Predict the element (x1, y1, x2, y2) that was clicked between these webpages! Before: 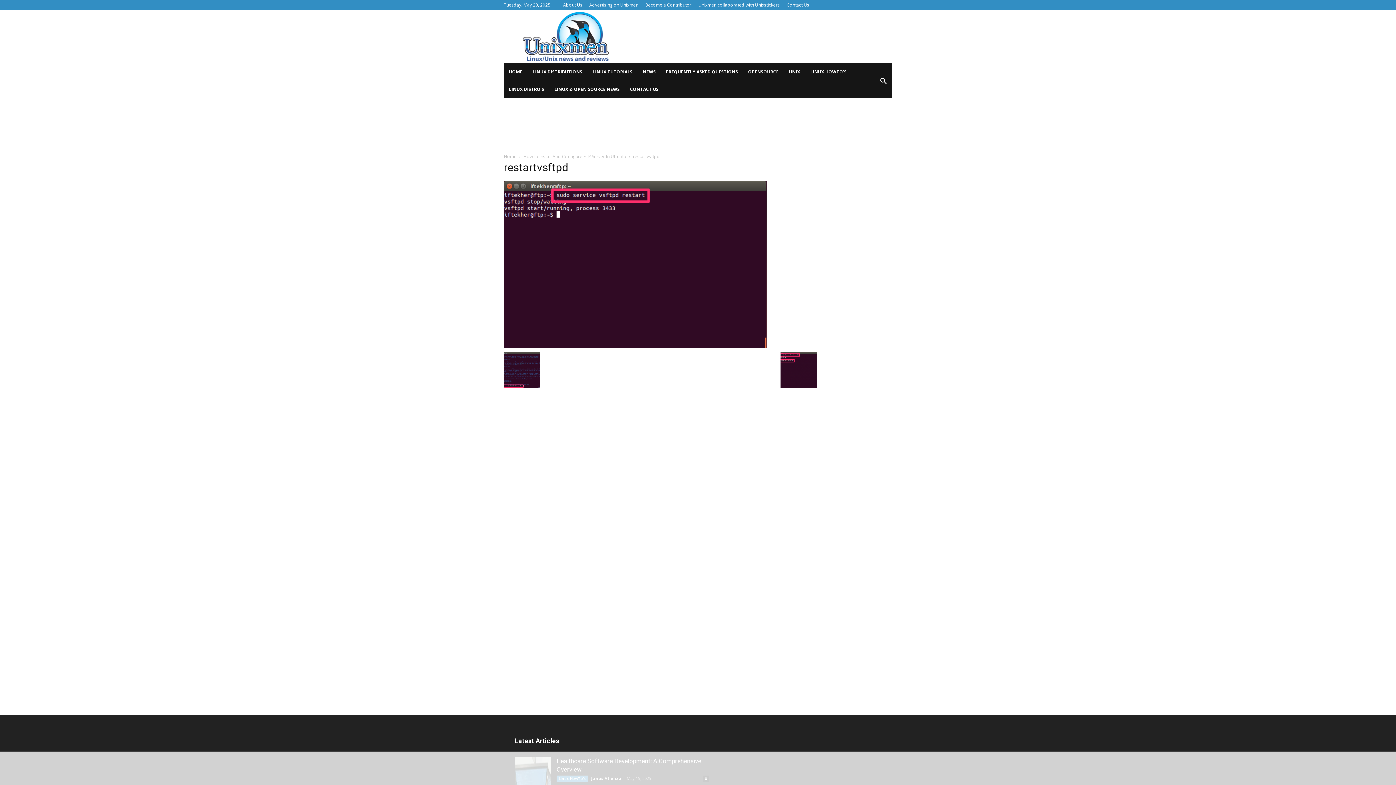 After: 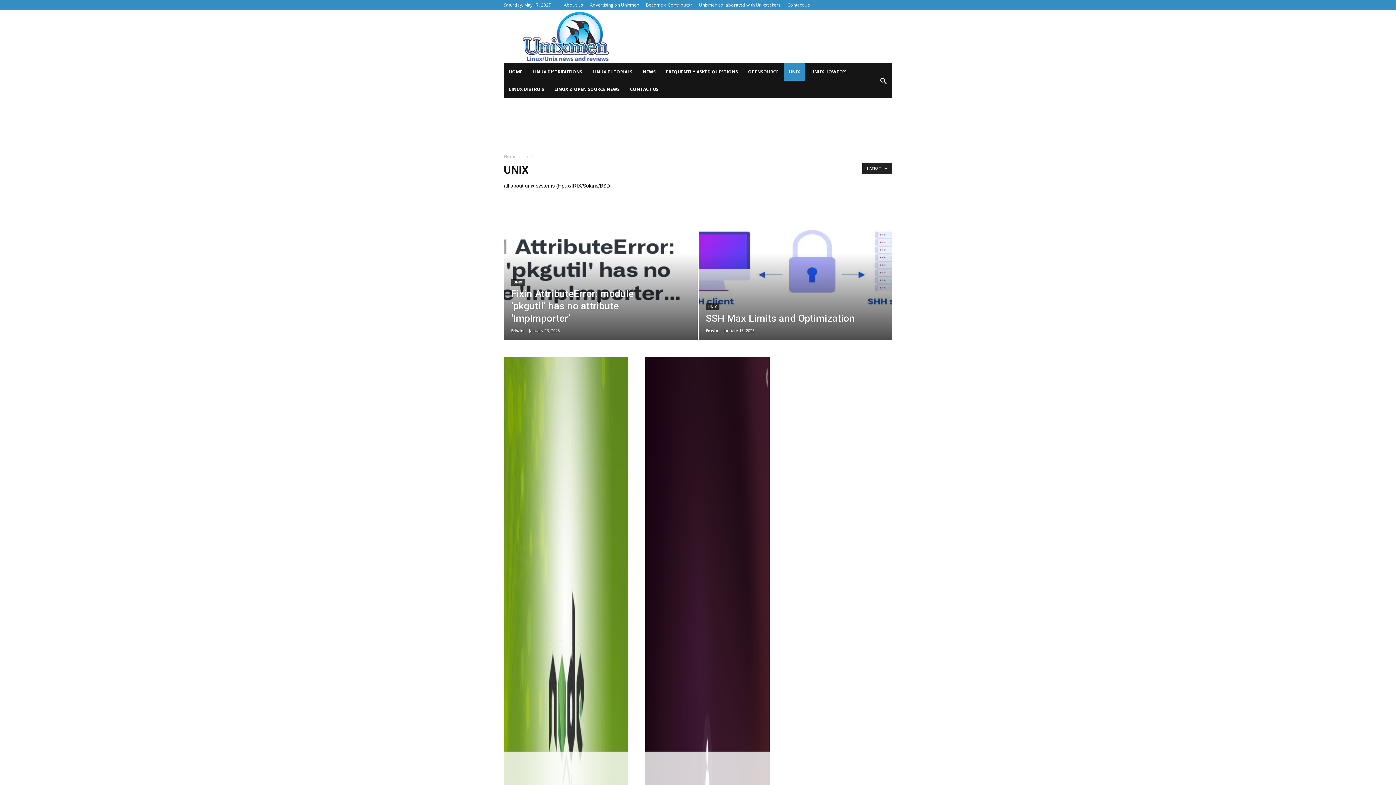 Action: label: UNIX bbox: (784, 63, 805, 80)